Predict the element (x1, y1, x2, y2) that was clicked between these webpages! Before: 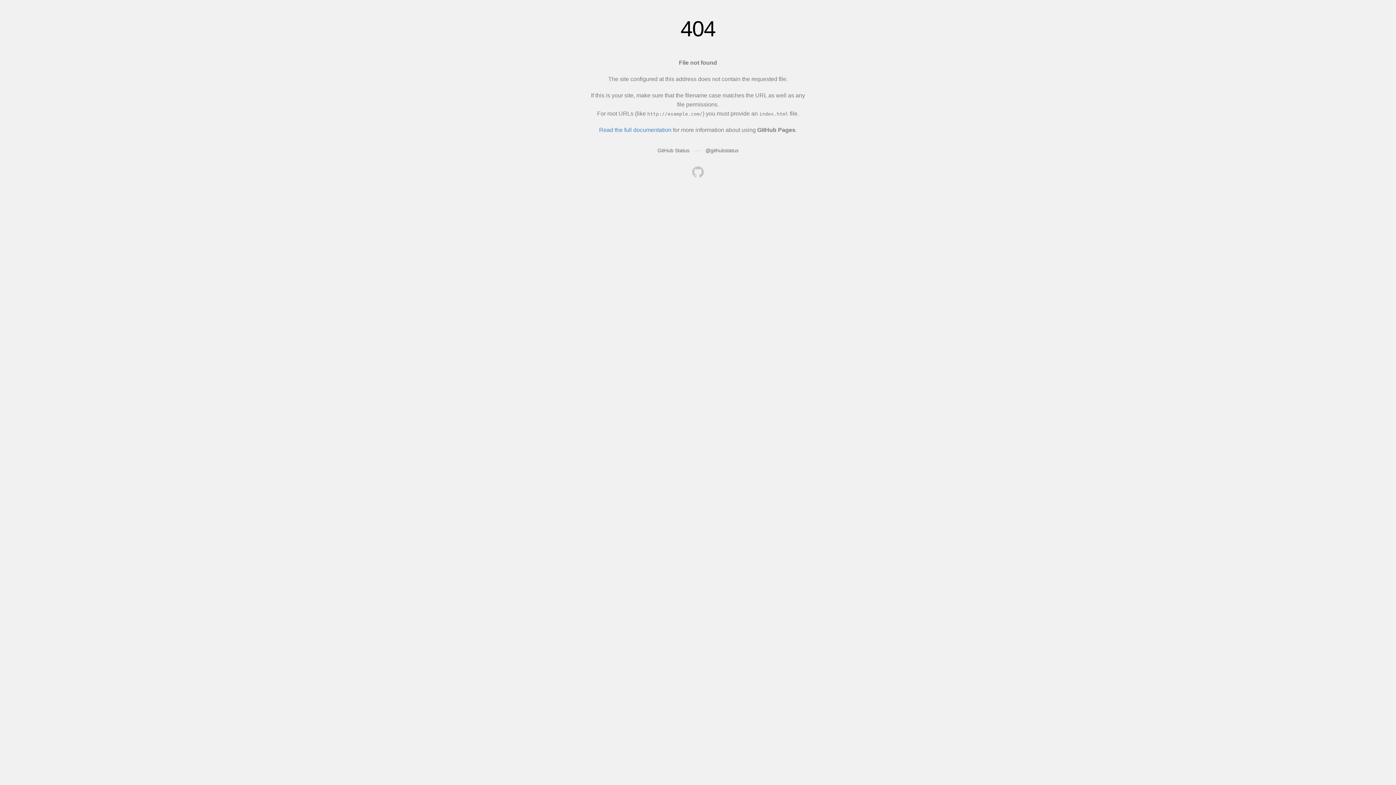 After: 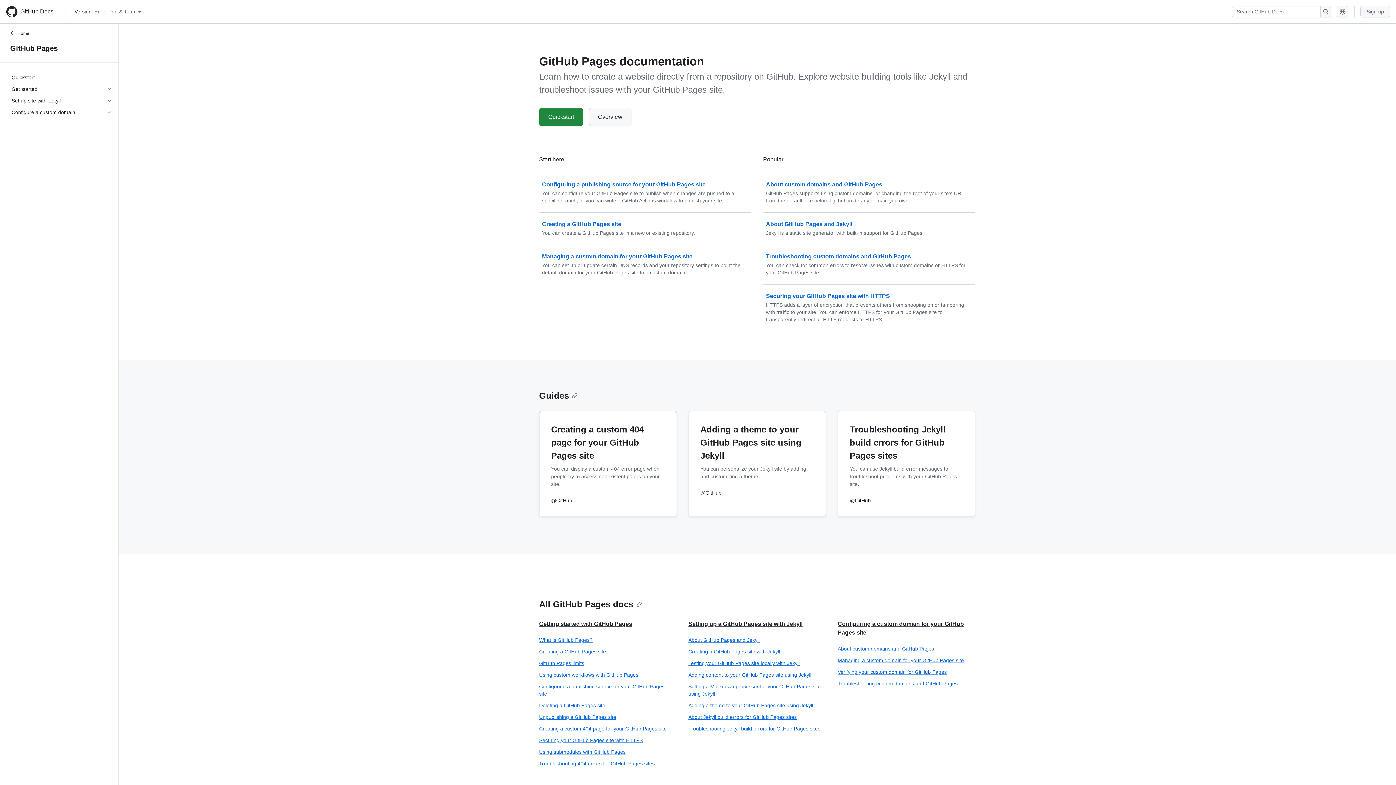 Action: label: Read the full documentation bbox: (599, 126, 671, 133)